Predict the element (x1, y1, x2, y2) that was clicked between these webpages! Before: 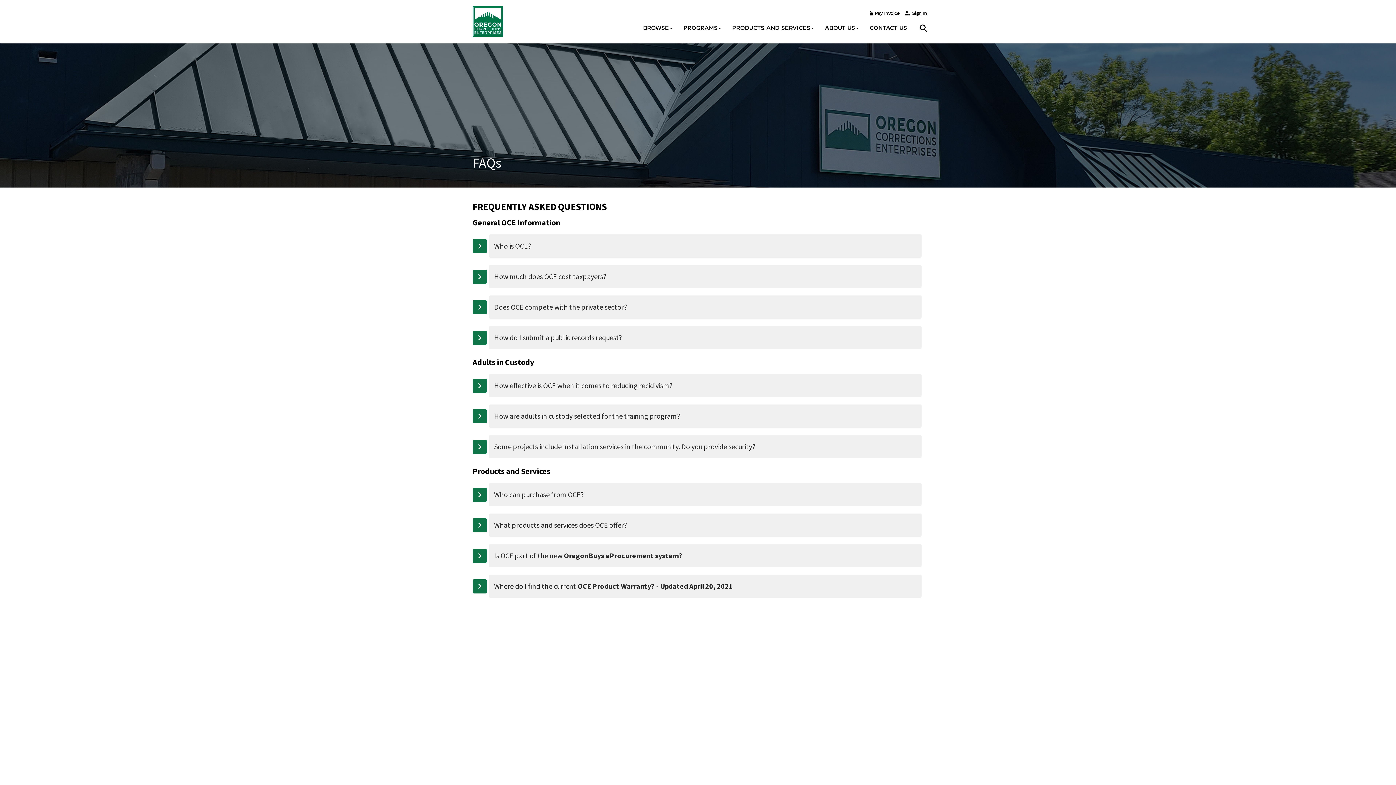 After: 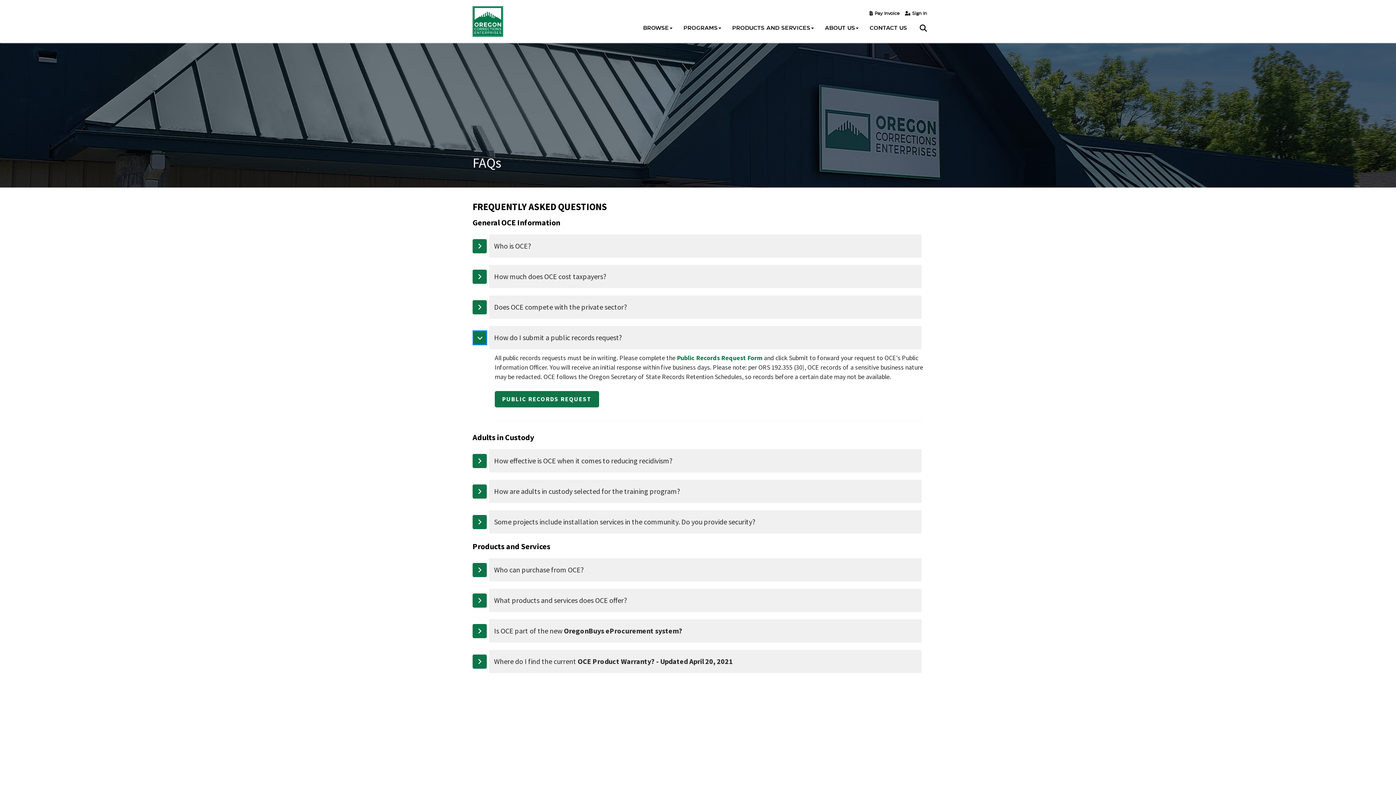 Action: bbox: (472, 330, 486, 345)